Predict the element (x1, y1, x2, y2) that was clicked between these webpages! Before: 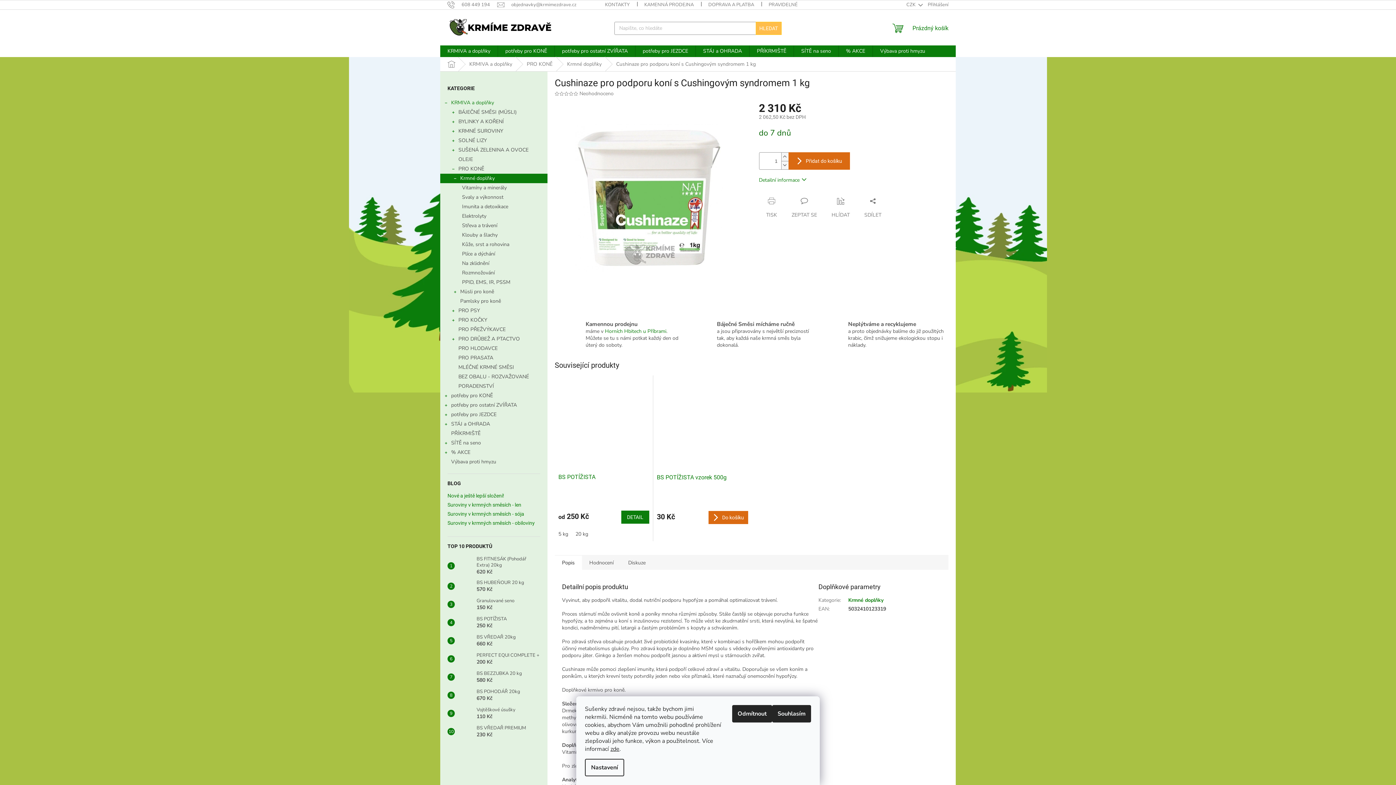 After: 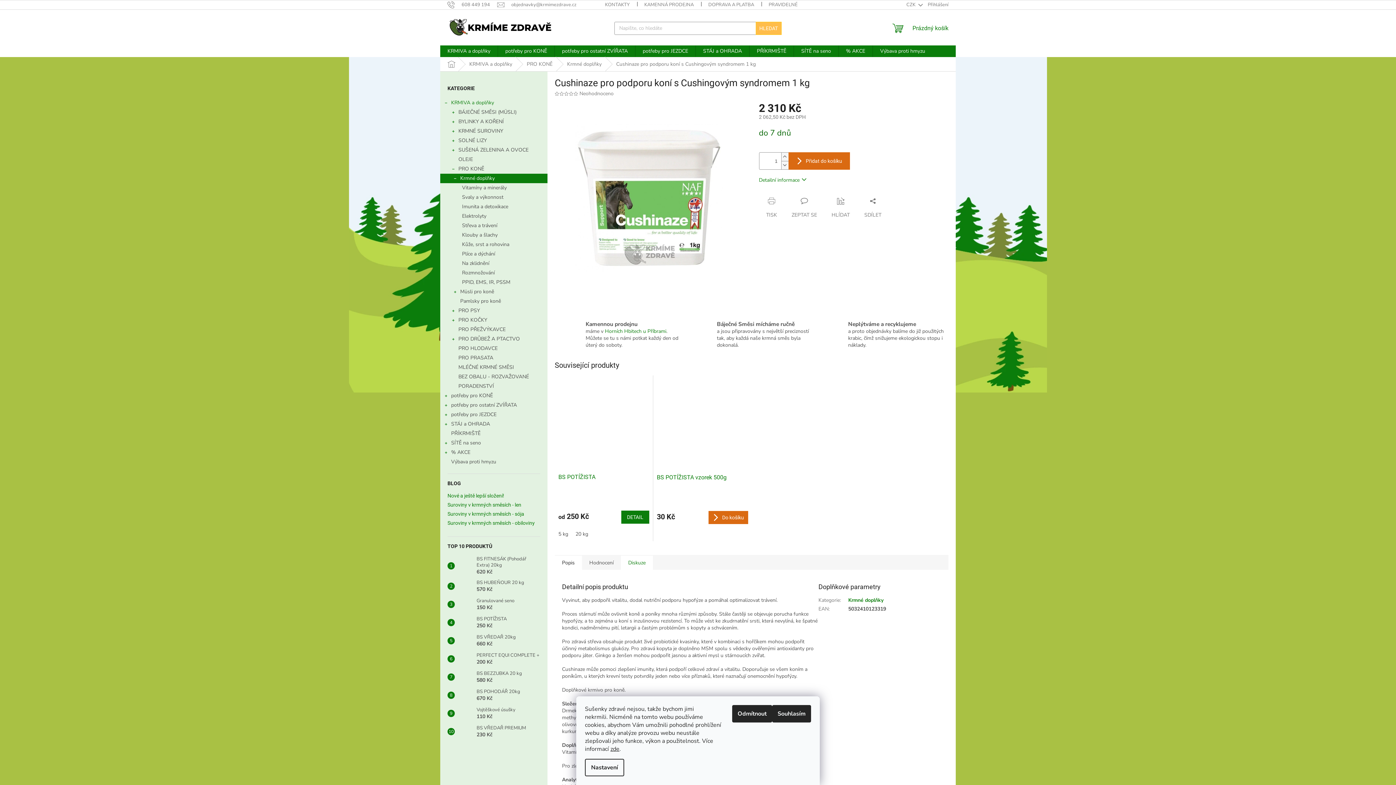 Action: bbox: (621, 555, 653, 570) label: Diskuze